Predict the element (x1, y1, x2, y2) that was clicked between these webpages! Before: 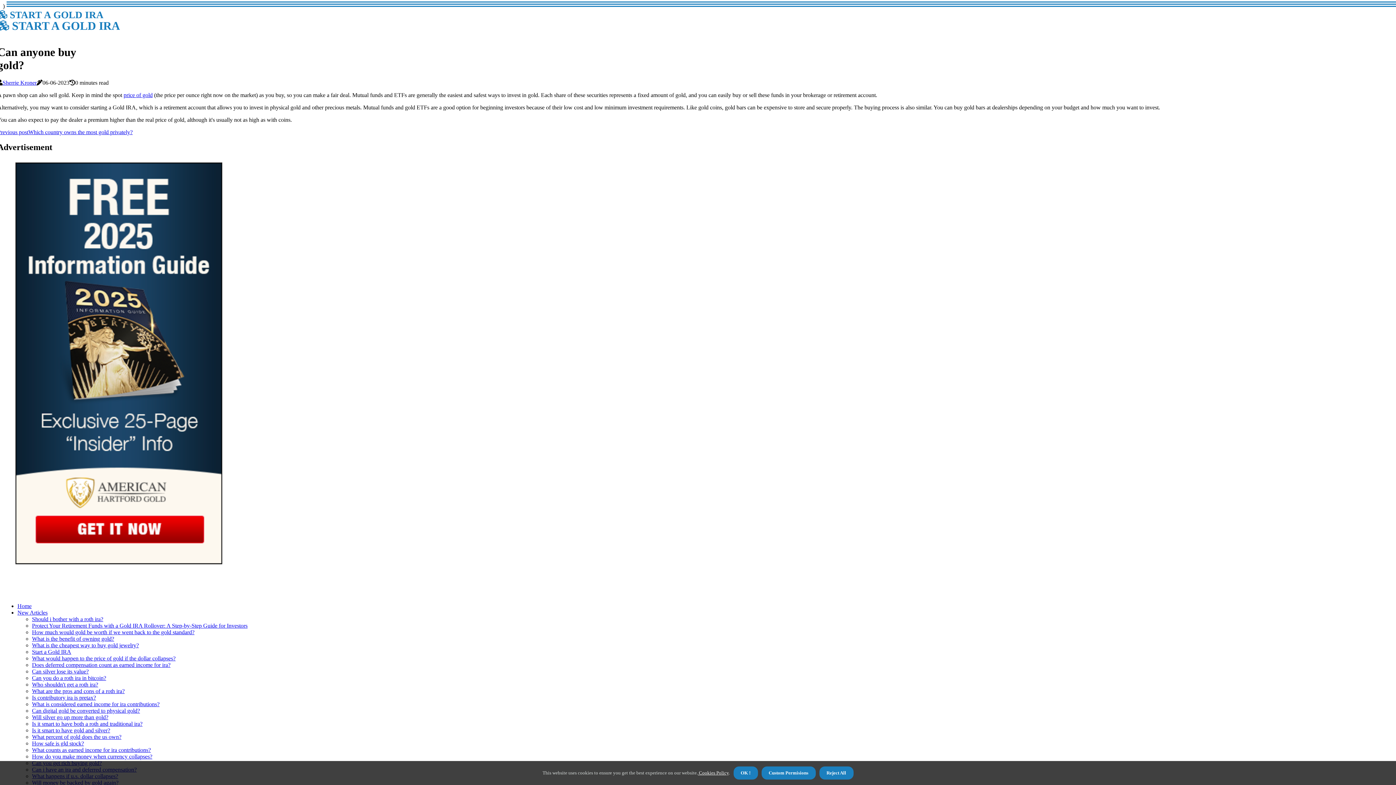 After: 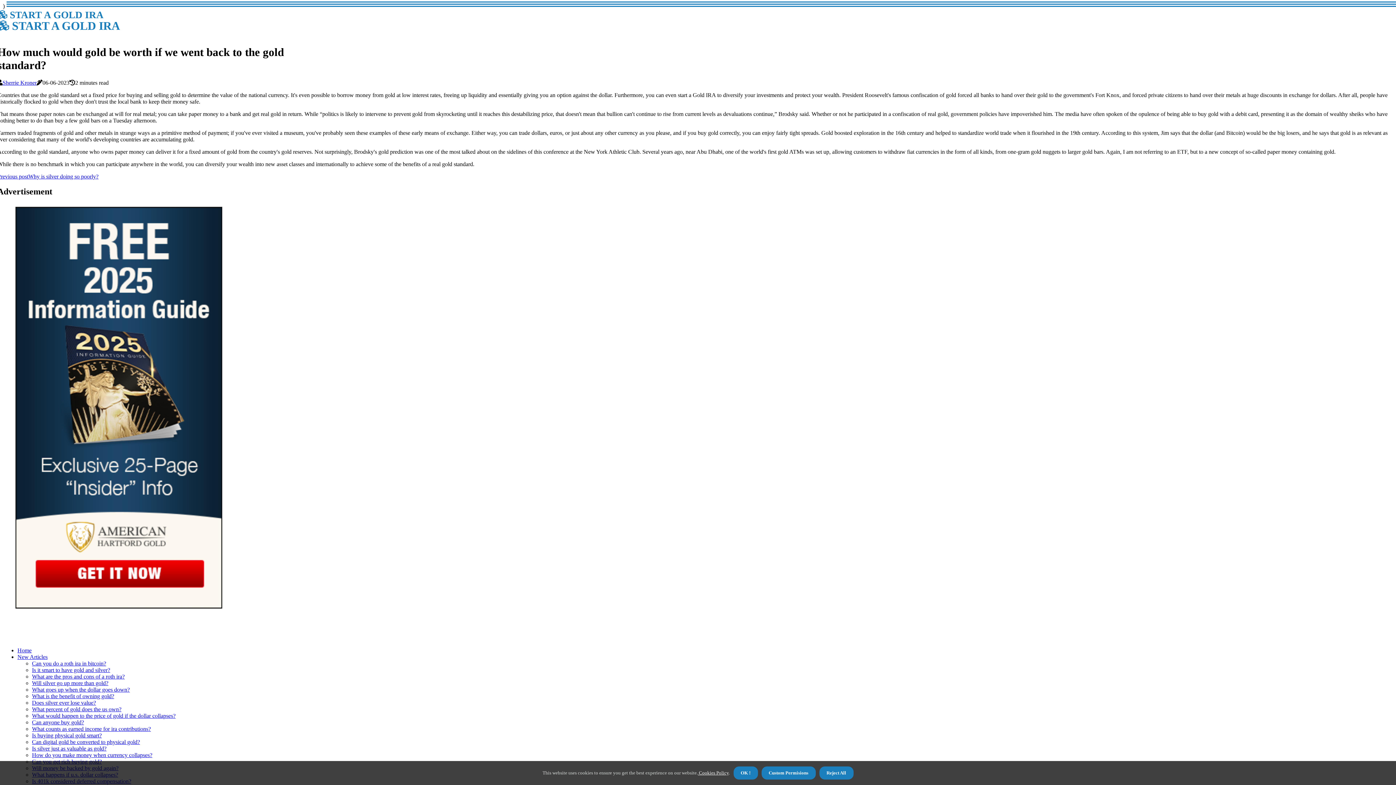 Action: bbox: (32, 629, 194, 635) label: How much would gold be worth if we went back to the gold standard?